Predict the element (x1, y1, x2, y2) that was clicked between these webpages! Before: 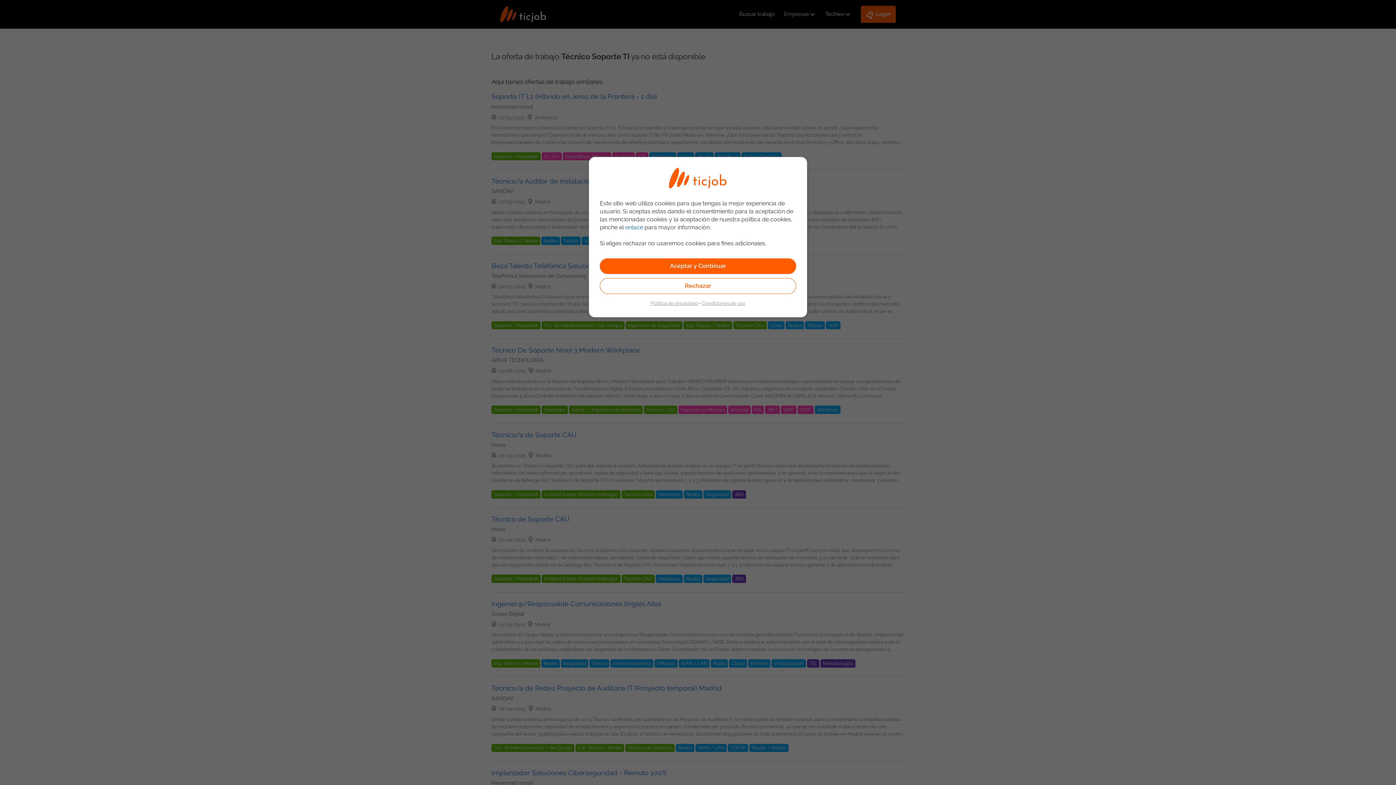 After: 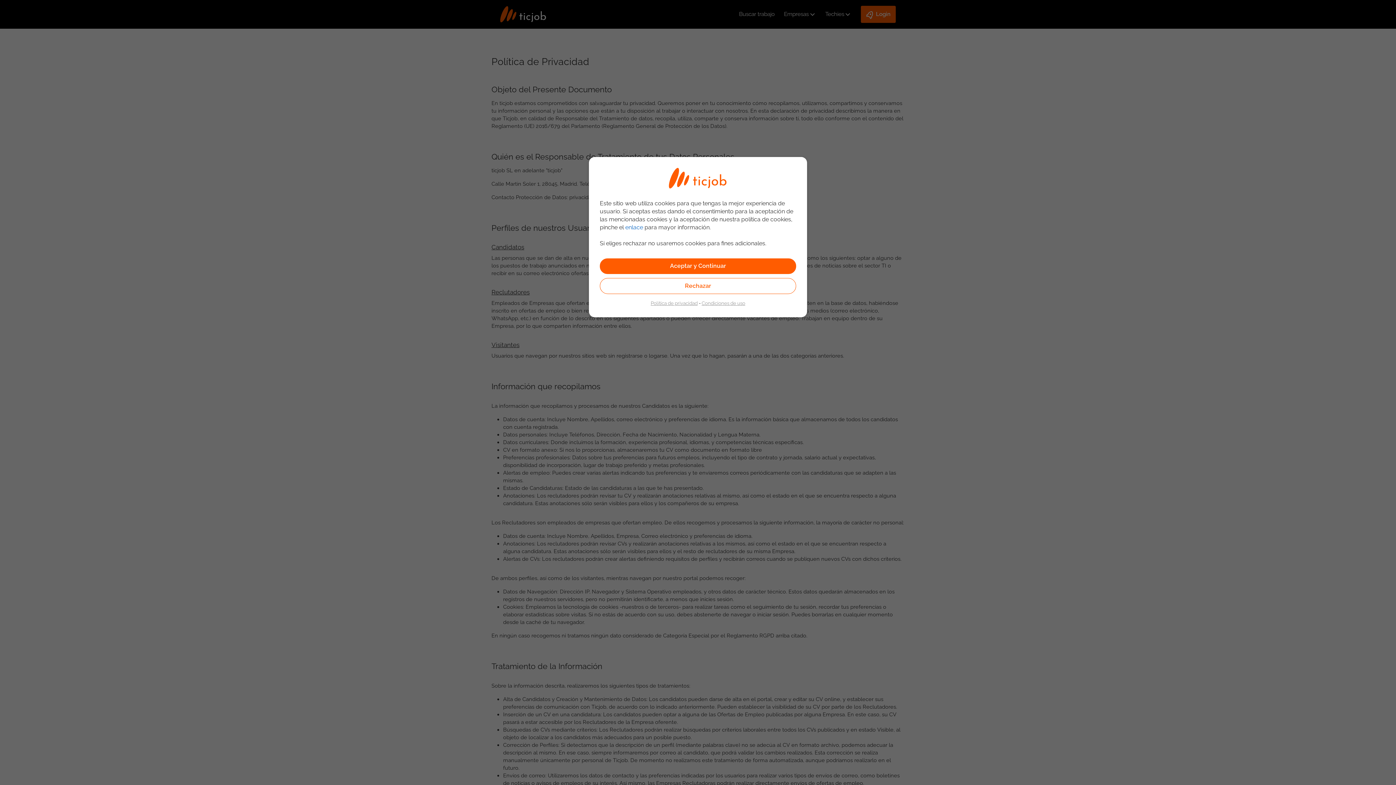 Action: bbox: (650, 300, 697, 306) label: Política de privacidad